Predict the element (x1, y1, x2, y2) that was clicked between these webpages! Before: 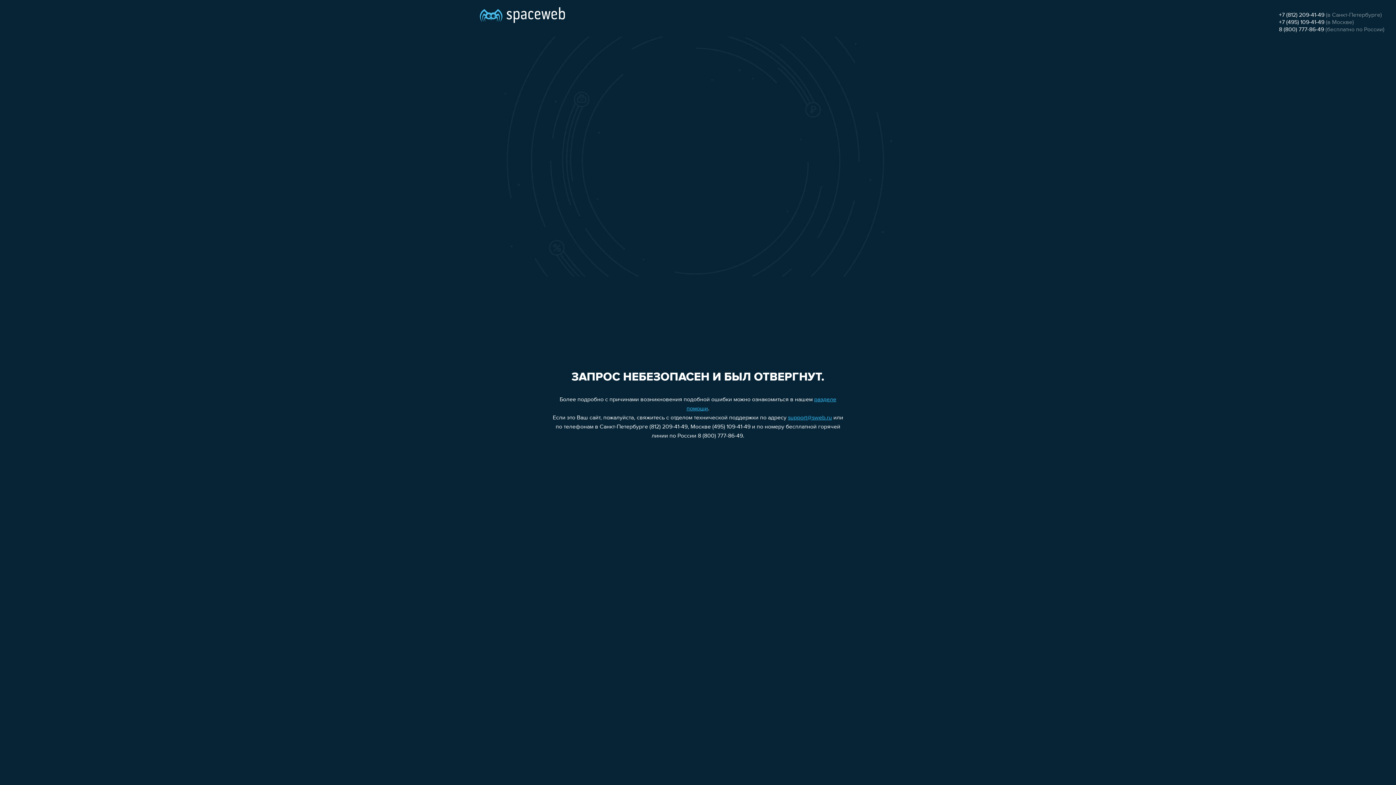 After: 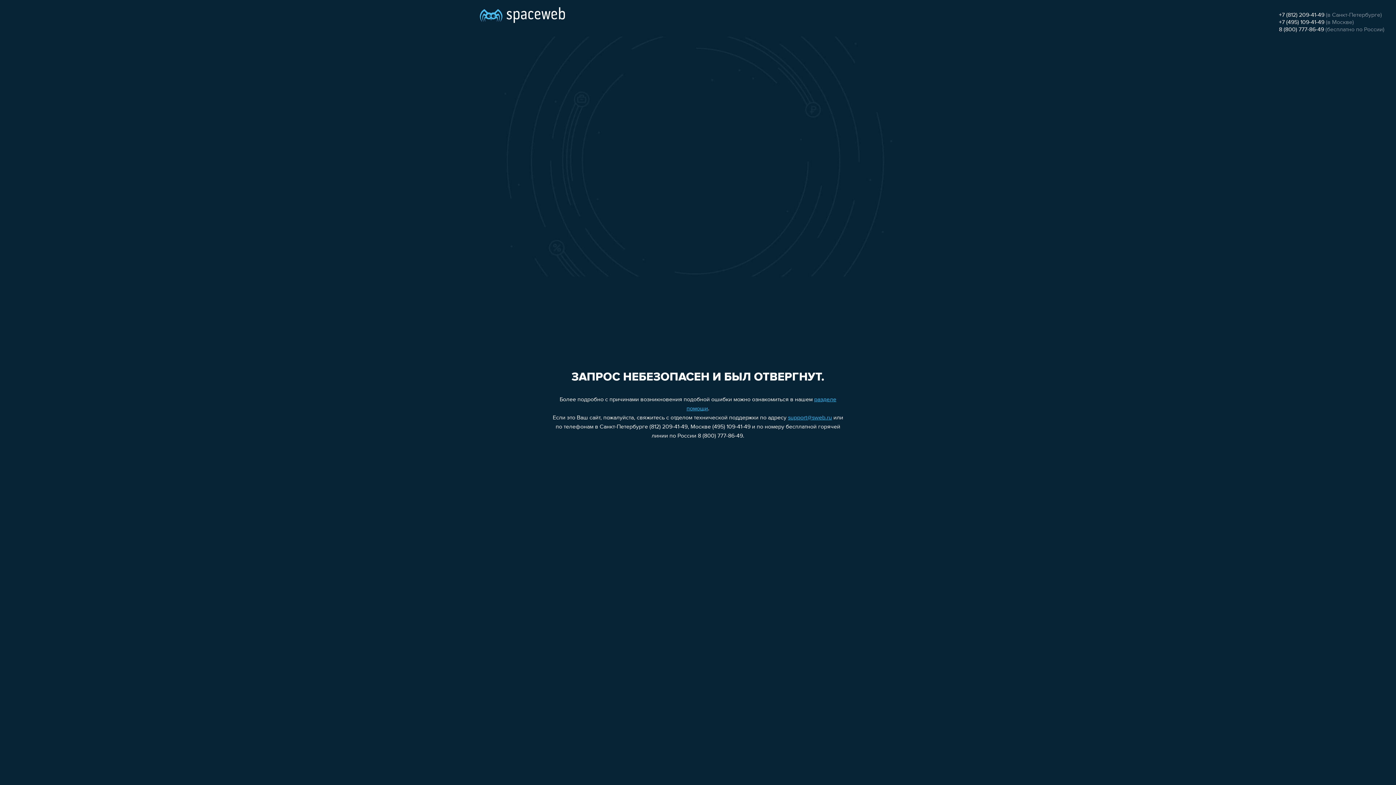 Action: bbox: (1279, 12, 1324, 18) label: +7 (812) 209-41-49